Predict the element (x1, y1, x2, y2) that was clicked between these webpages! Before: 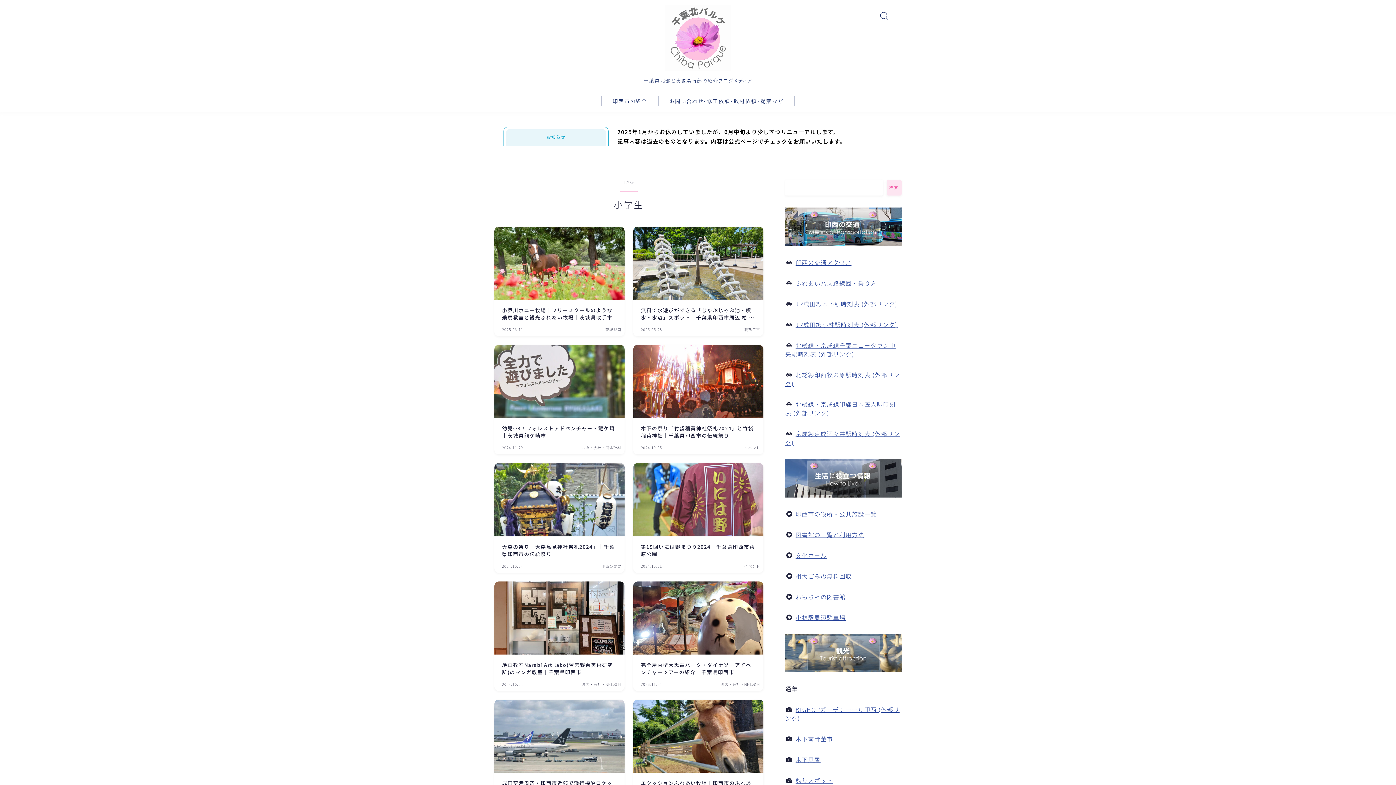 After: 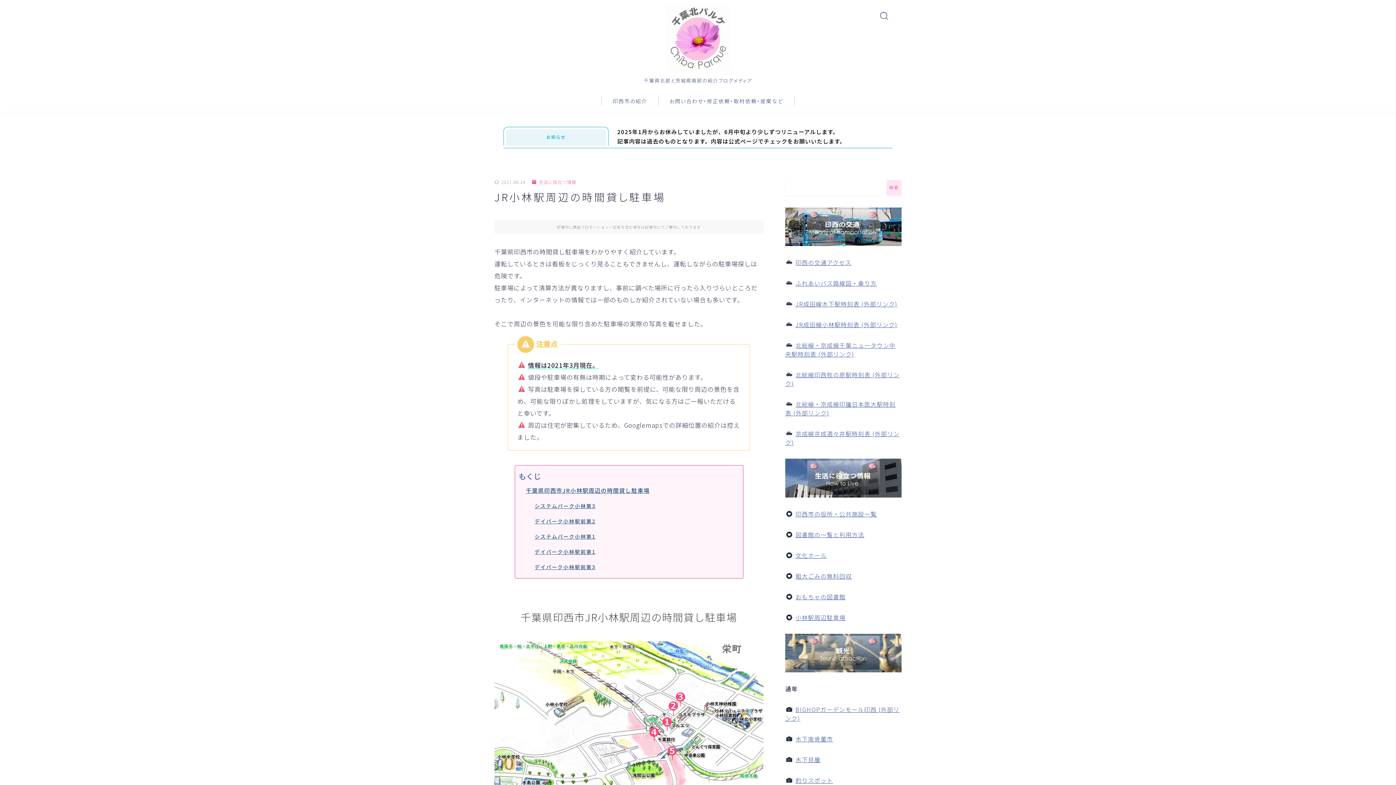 Action: label: 小林駅周辺駐車場 bbox: (795, 613, 845, 622)